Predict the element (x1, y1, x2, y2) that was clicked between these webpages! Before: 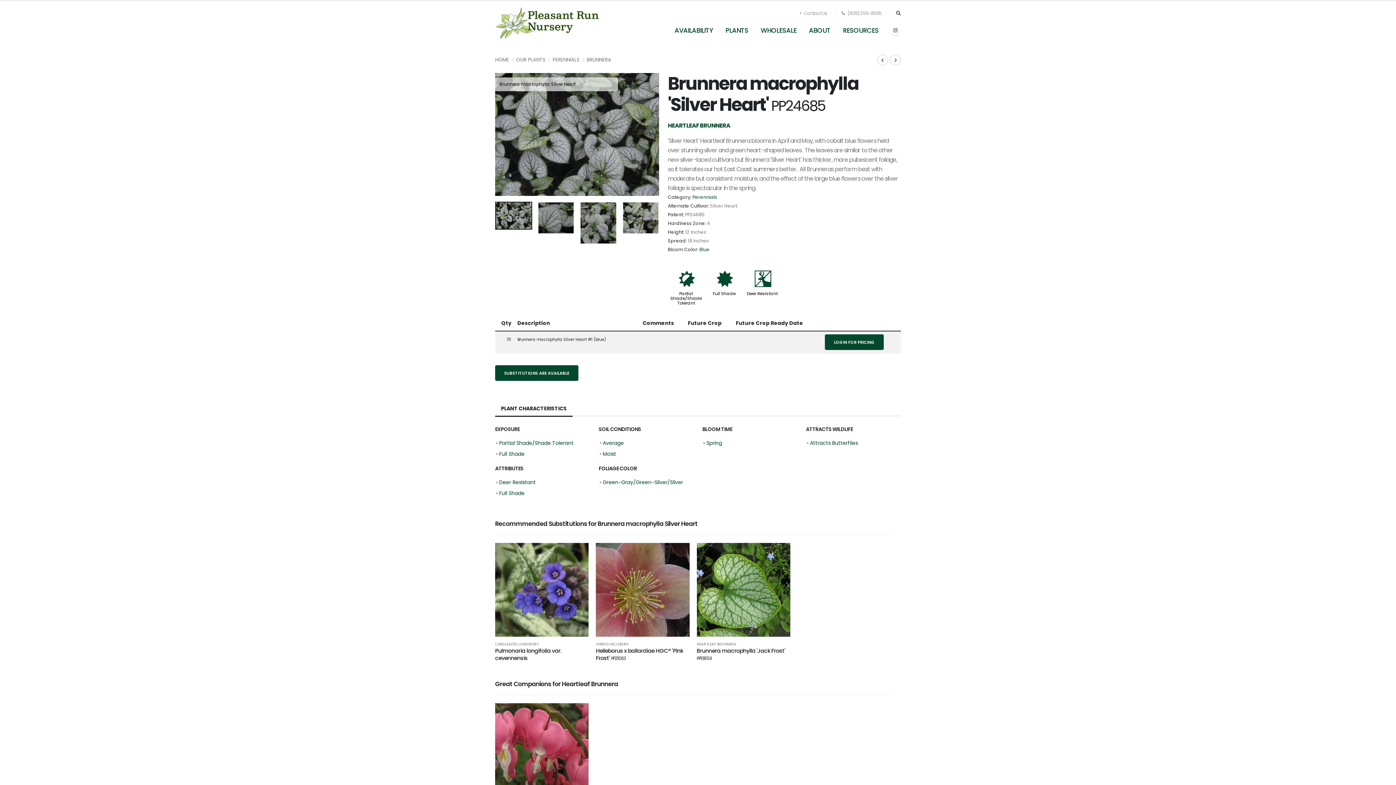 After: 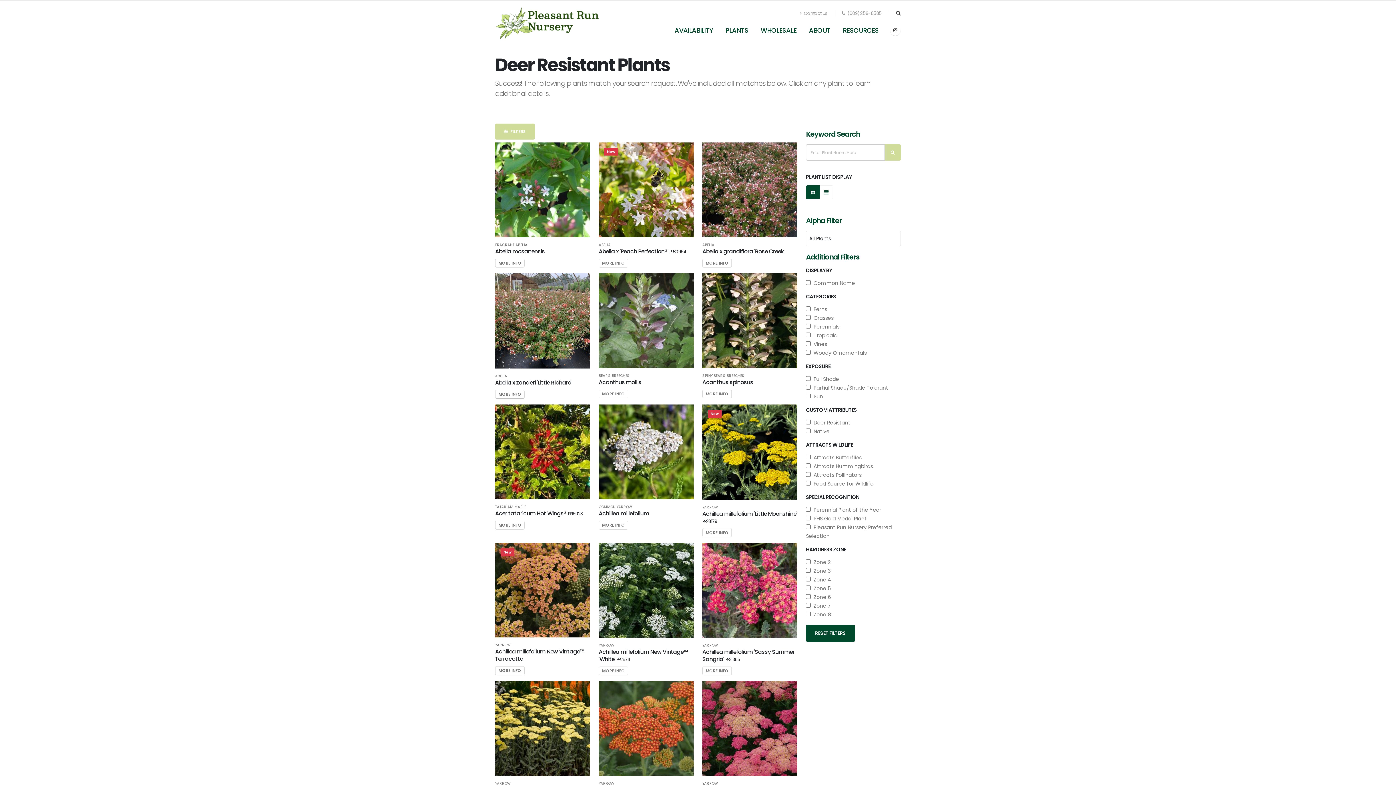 Action: label: Deer Resistant bbox: (746, 290, 777, 296)